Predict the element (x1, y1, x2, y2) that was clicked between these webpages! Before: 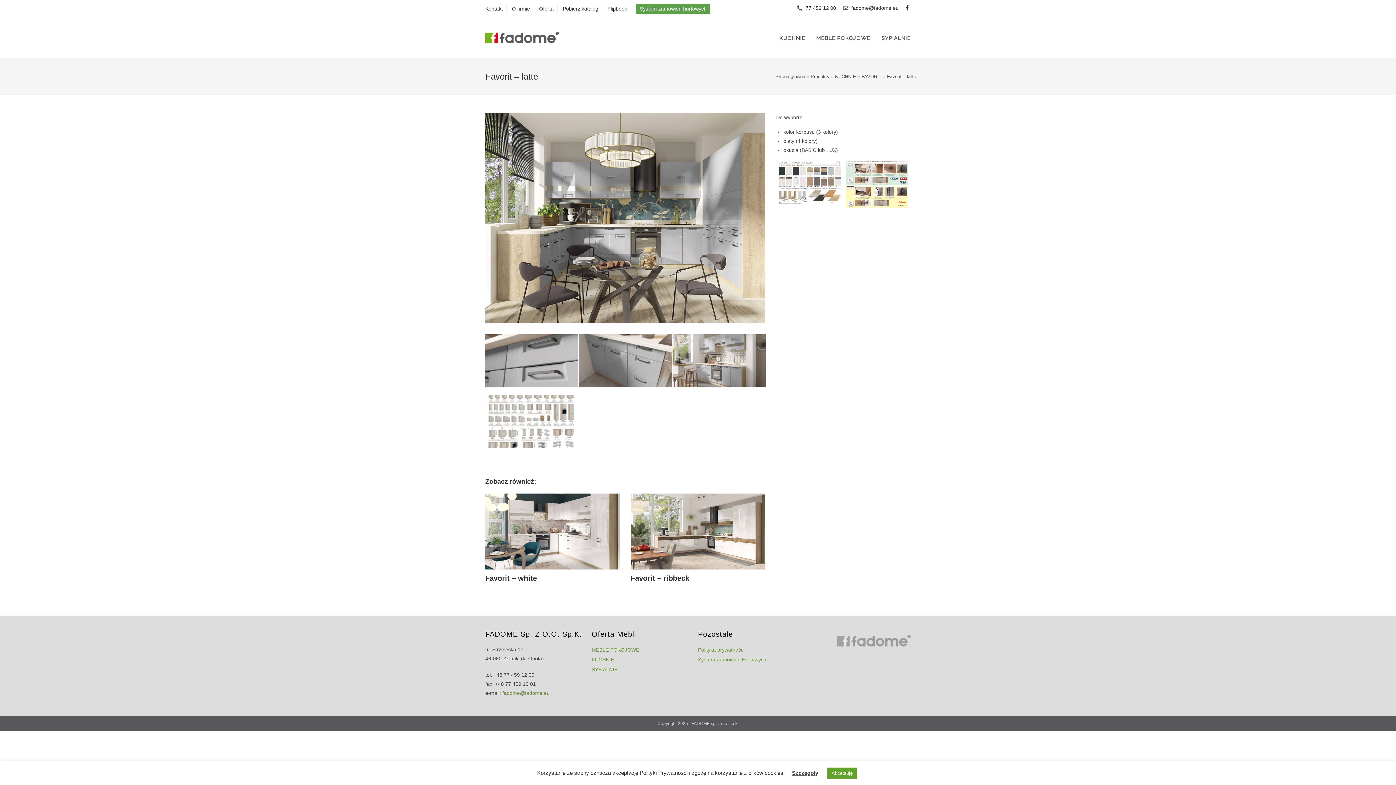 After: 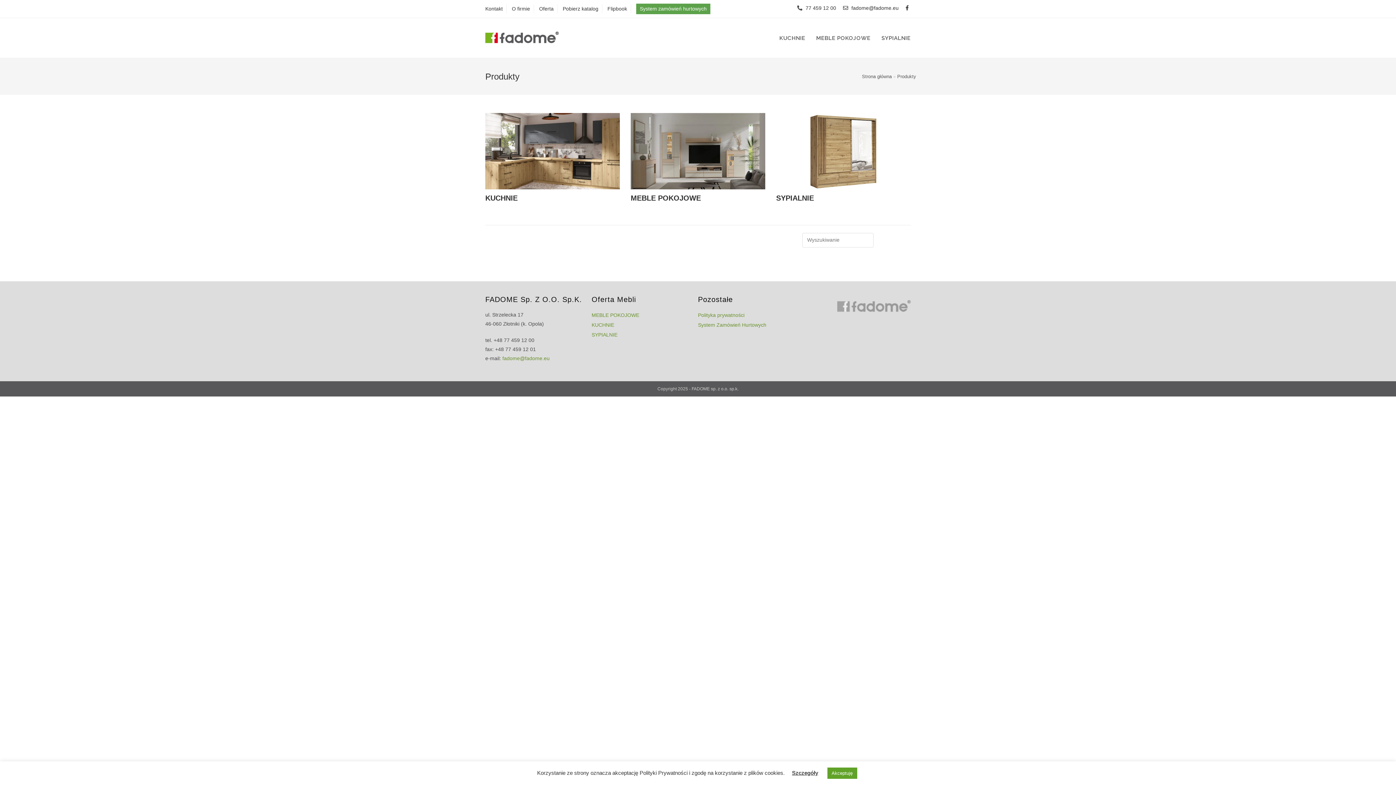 Action: label: Oferta bbox: (539, 5, 553, 11)